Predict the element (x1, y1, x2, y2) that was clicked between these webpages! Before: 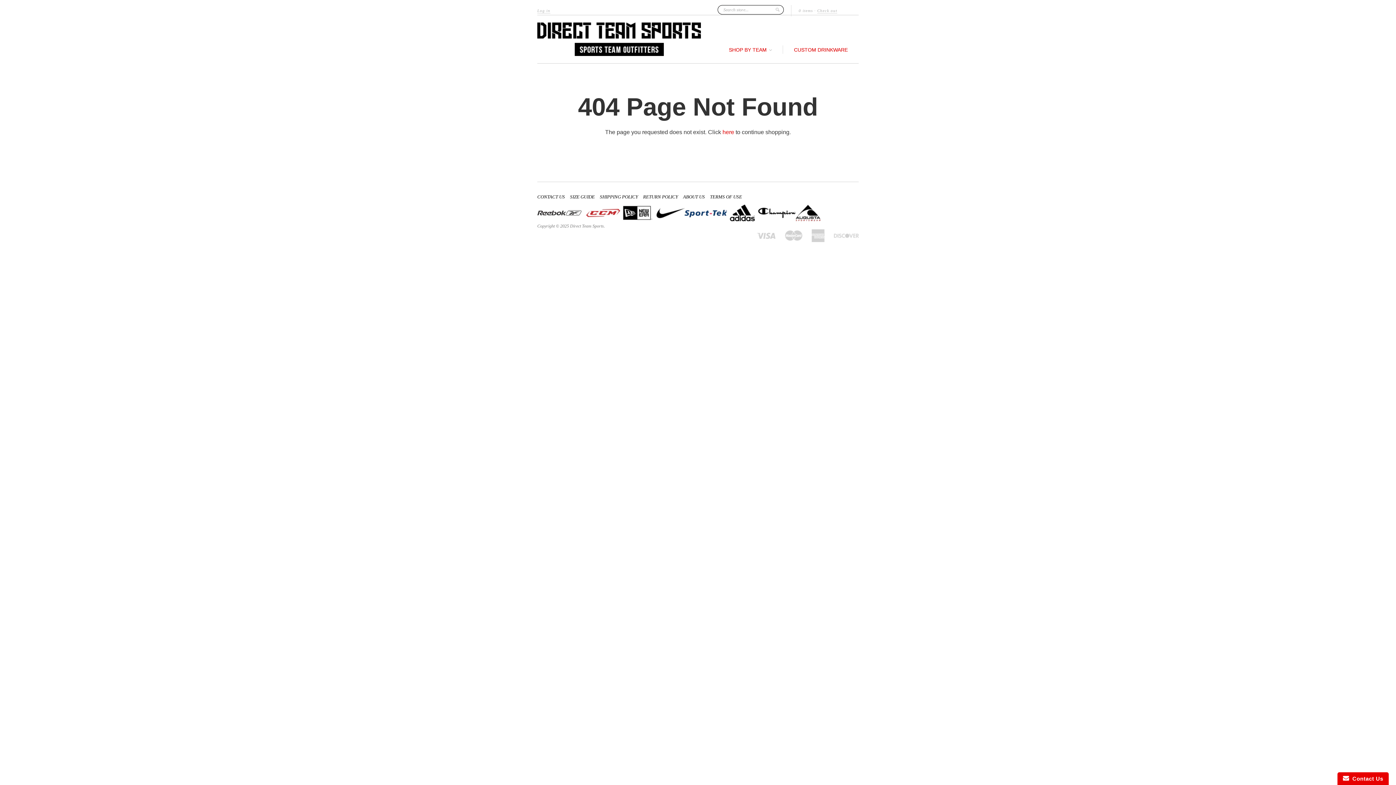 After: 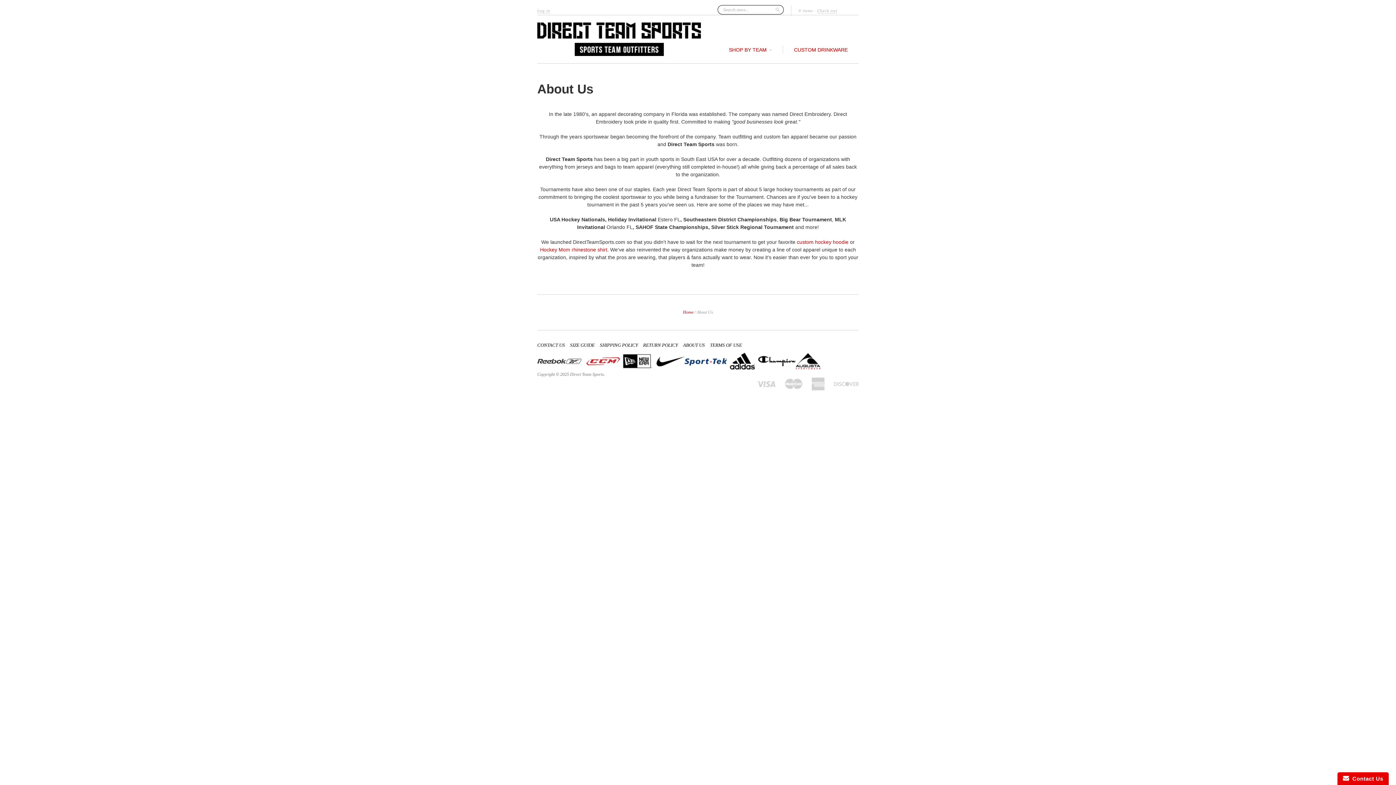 Action: label: ABOUT US bbox: (683, 194, 708, 199)